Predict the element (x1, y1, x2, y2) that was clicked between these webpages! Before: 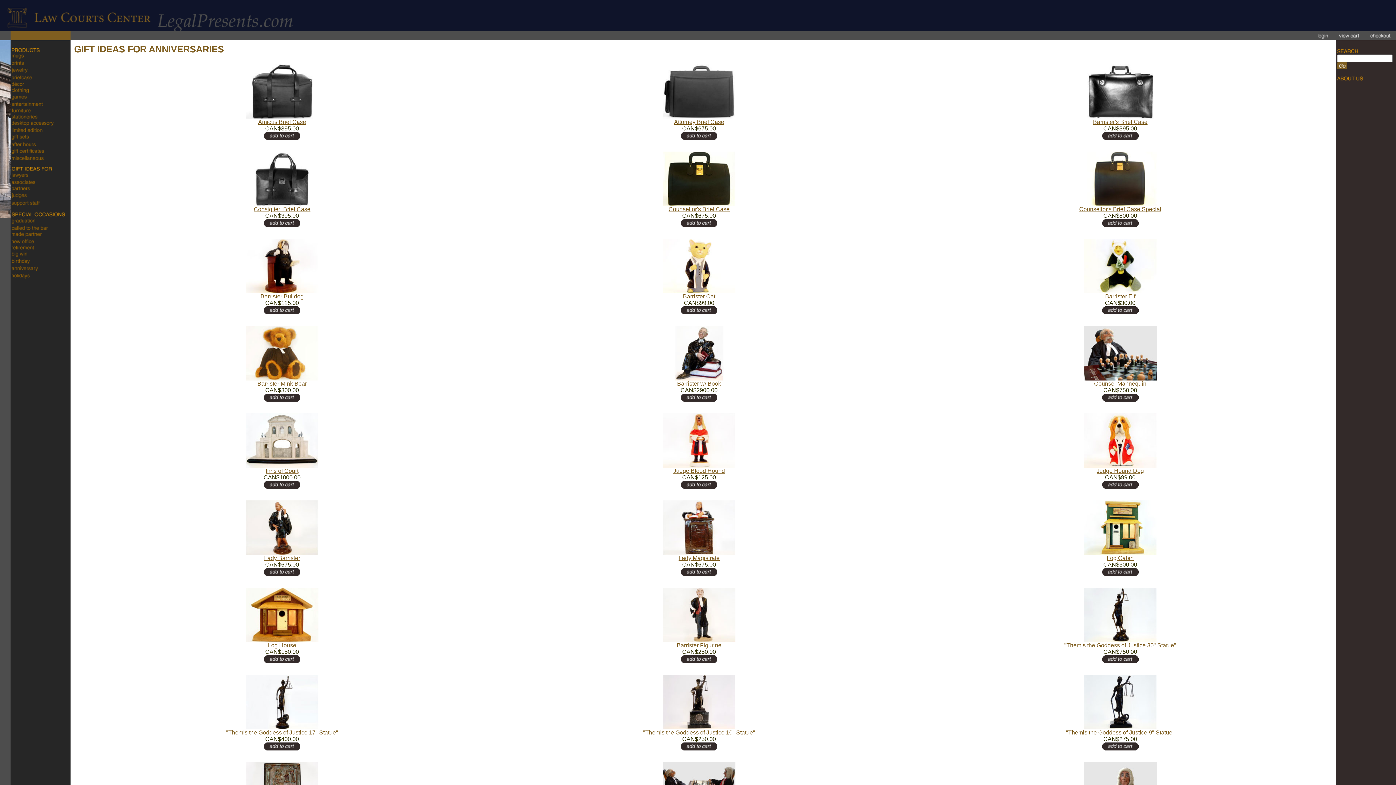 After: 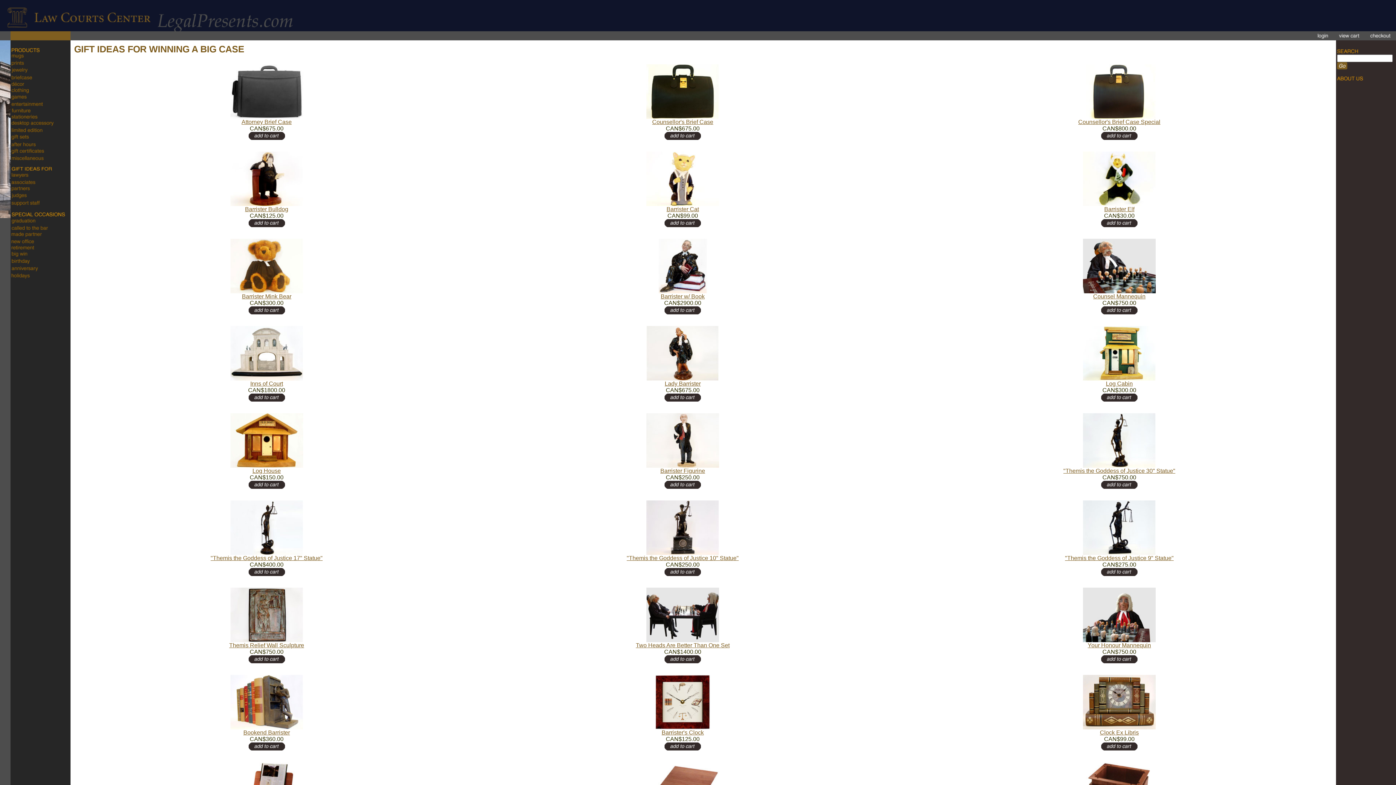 Action: bbox: (11, 252, 27, 258)